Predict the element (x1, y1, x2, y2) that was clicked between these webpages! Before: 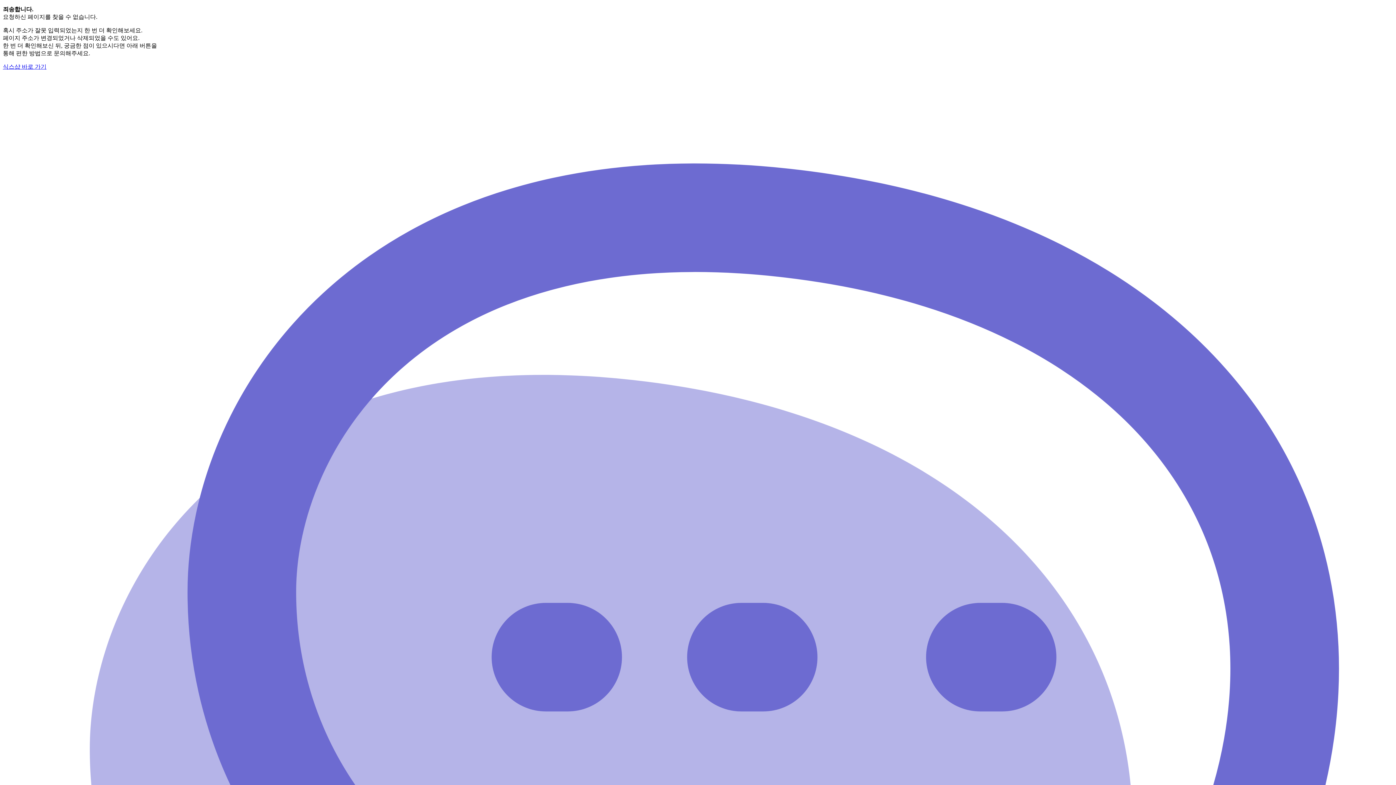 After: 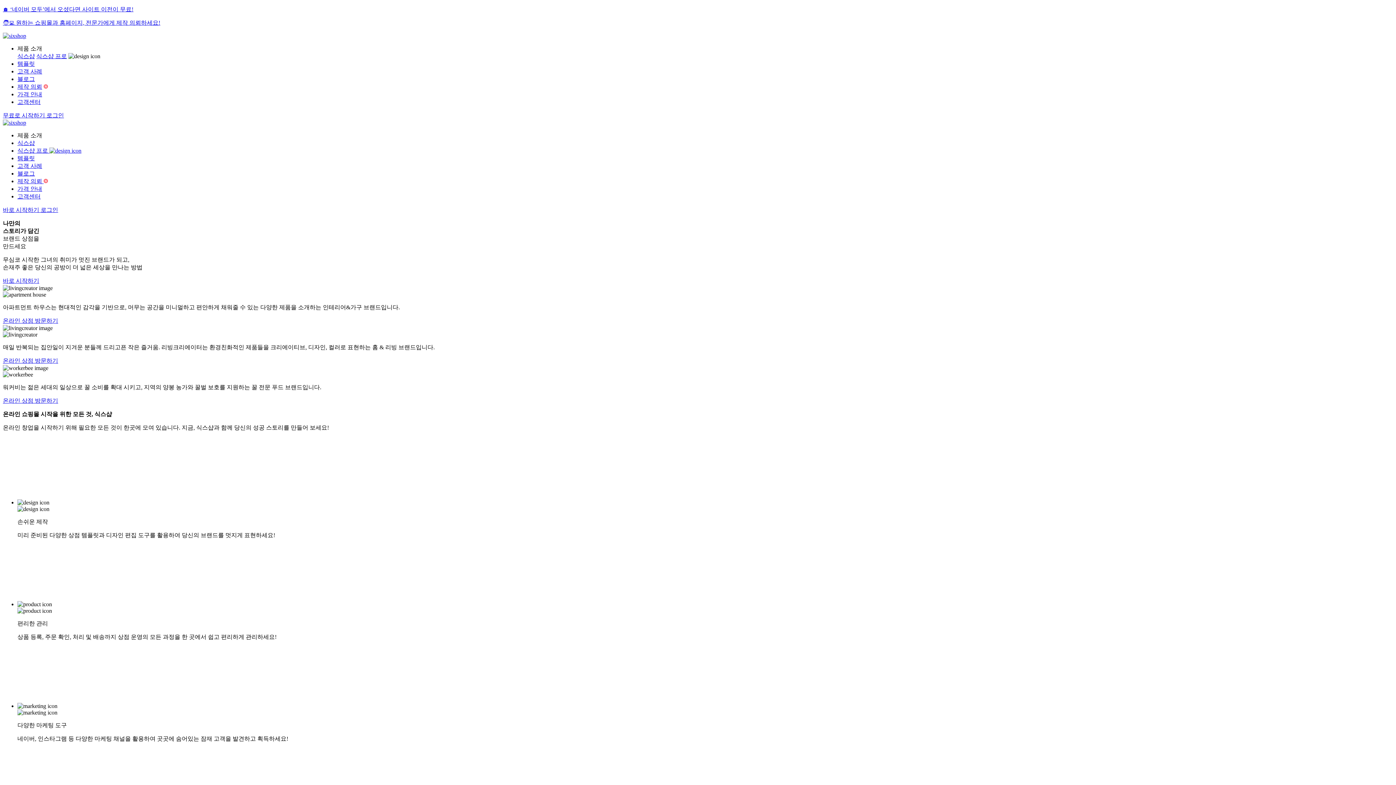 Action: label: 식스샵 바로 가기 bbox: (2, 63, 46, 69)